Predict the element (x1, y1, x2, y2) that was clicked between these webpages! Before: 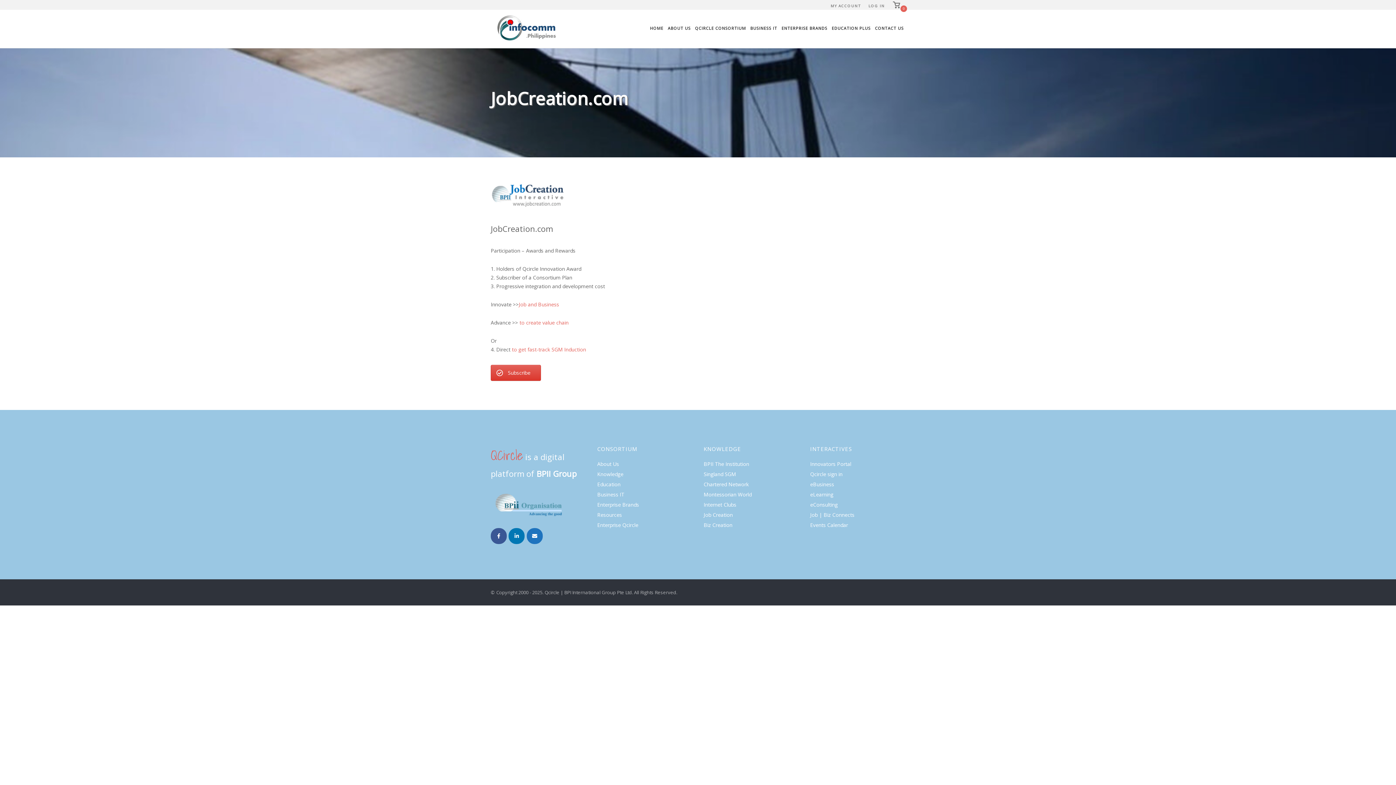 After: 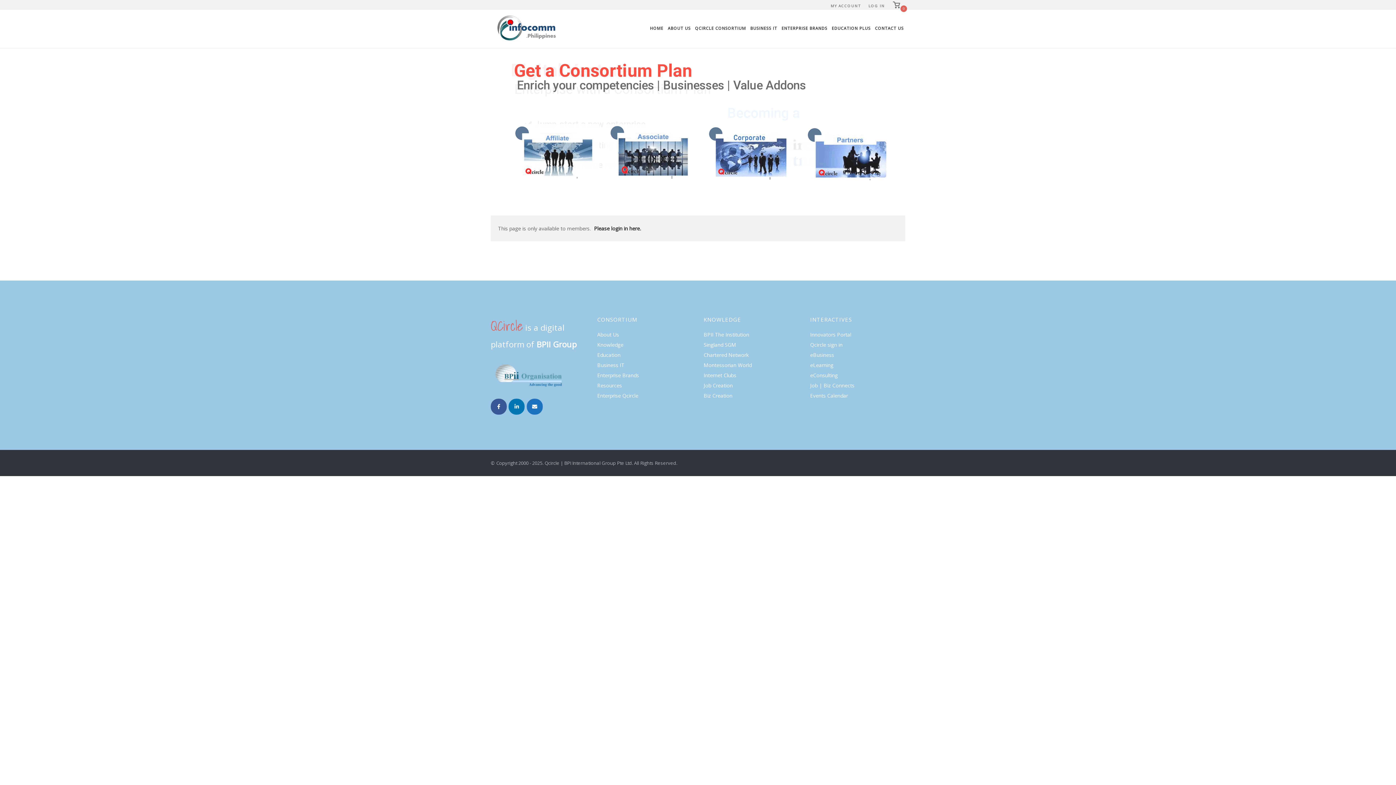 Action: label: Enterprise Qcircle bbox: (597, 521, 638, 528)